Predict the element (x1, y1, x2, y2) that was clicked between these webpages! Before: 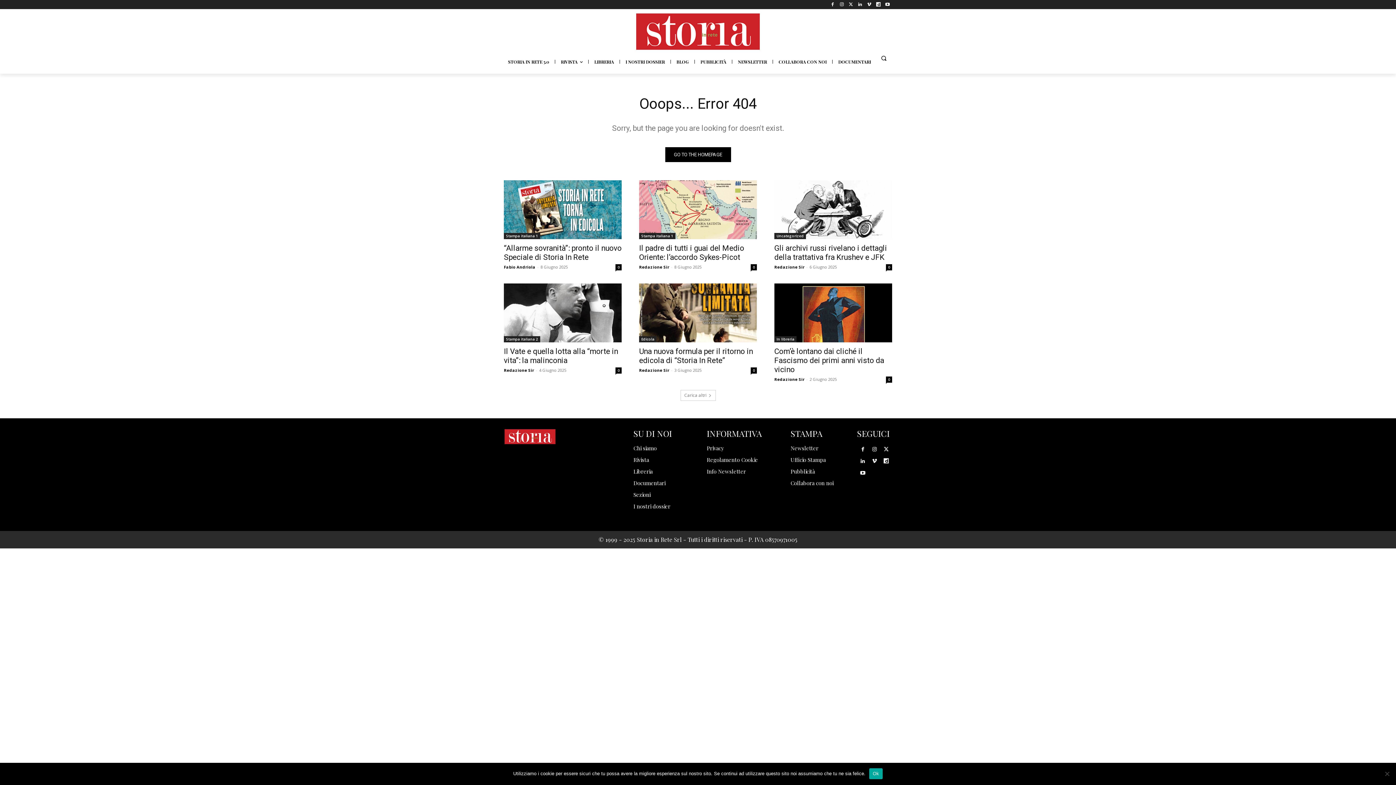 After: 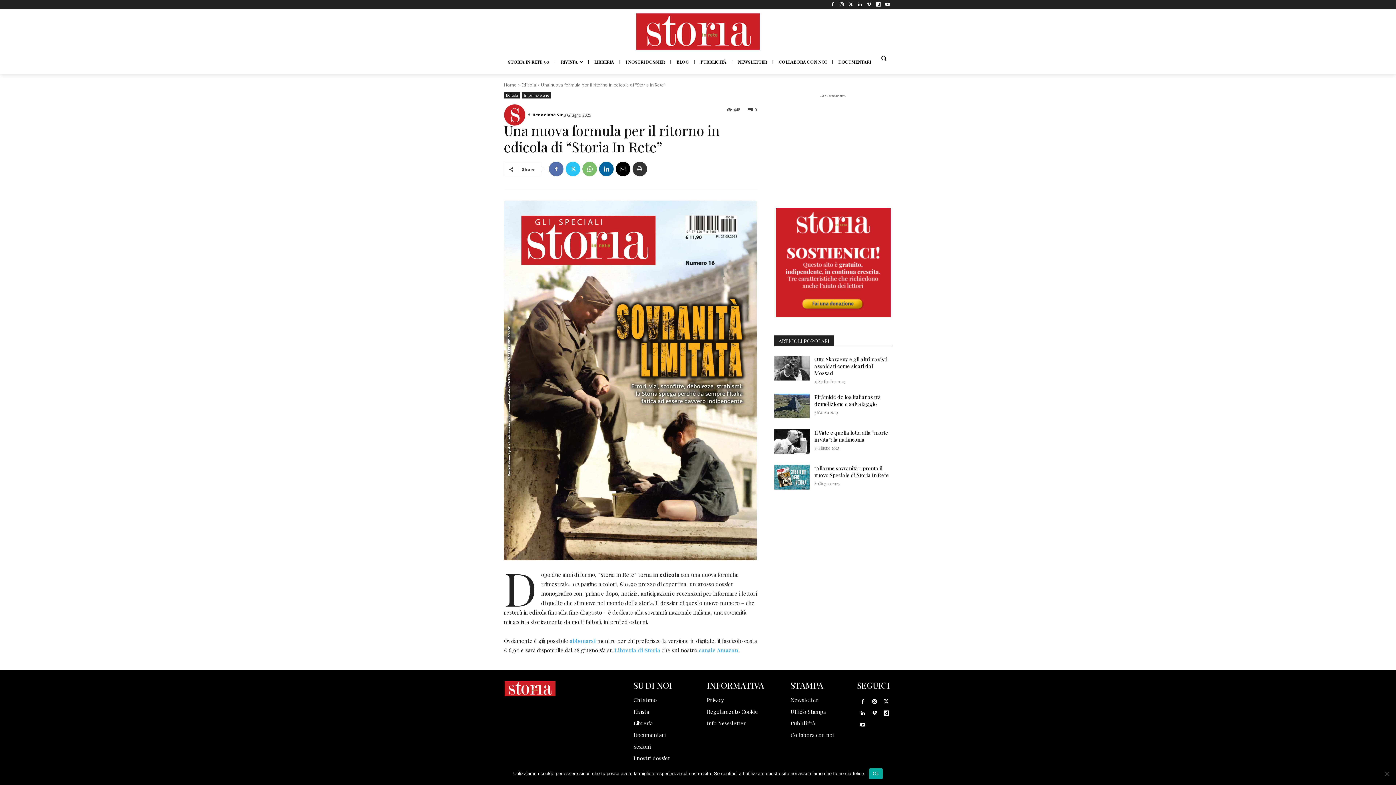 Action: bbox: (750, 367, 757, 373) label: 0